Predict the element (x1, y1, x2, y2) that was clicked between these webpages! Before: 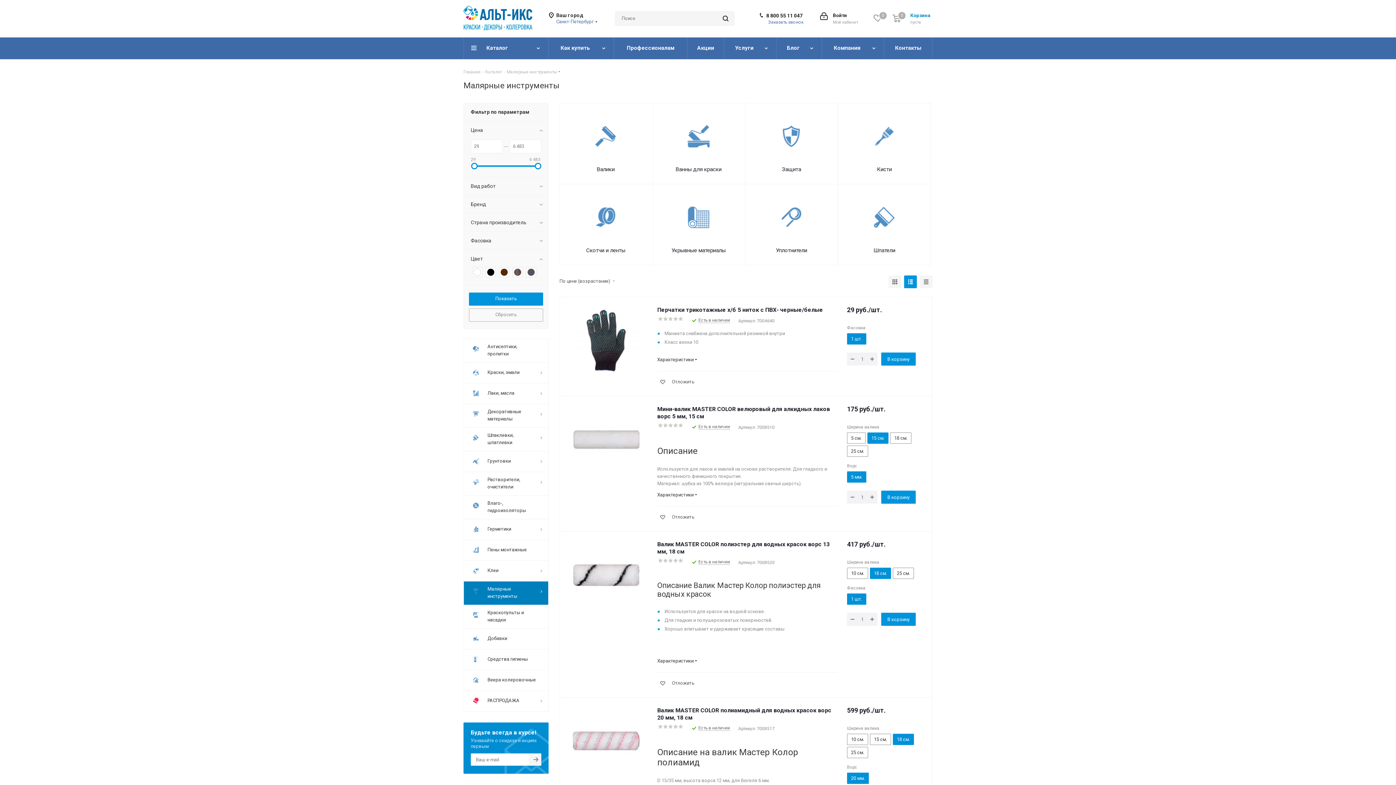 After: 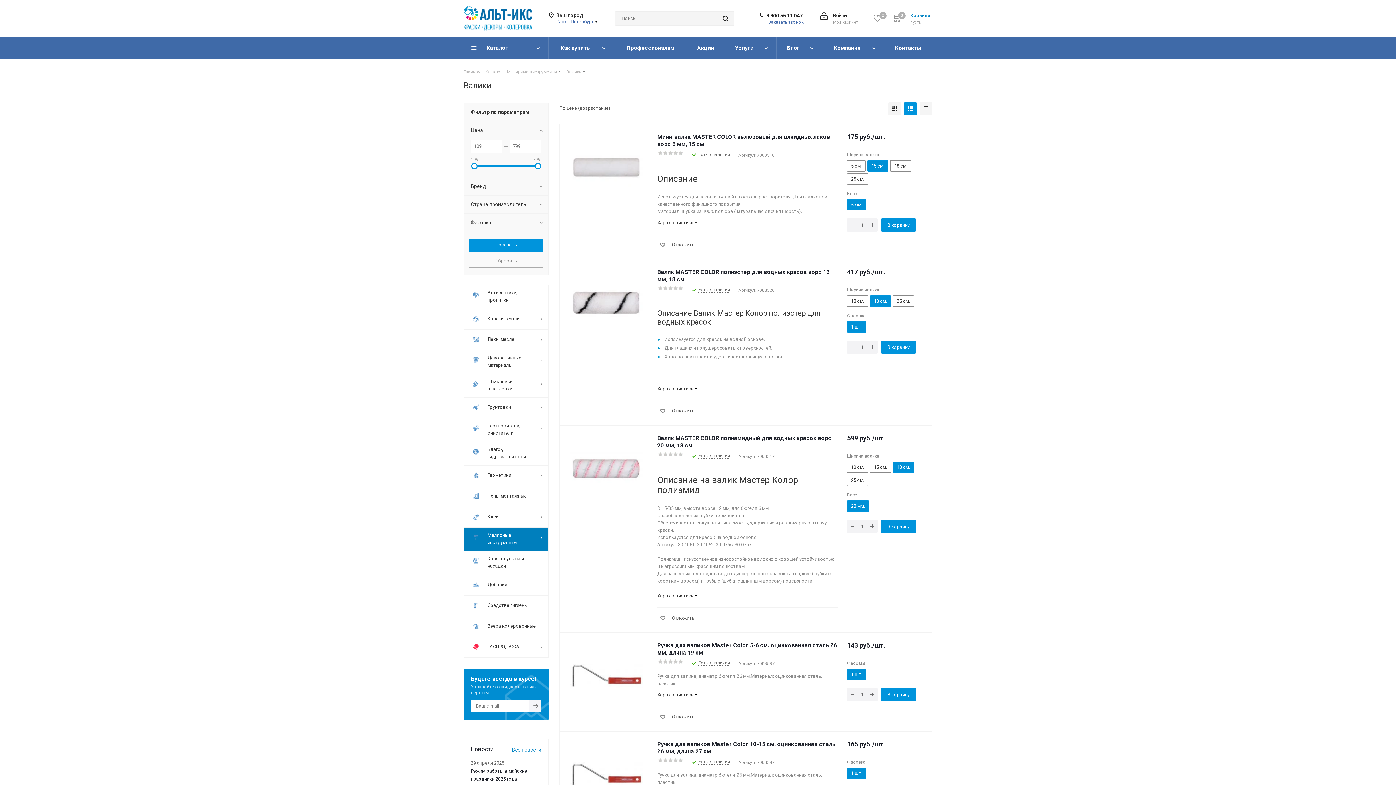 Action: bbox: (563, 165, 648, 173) label: Валики